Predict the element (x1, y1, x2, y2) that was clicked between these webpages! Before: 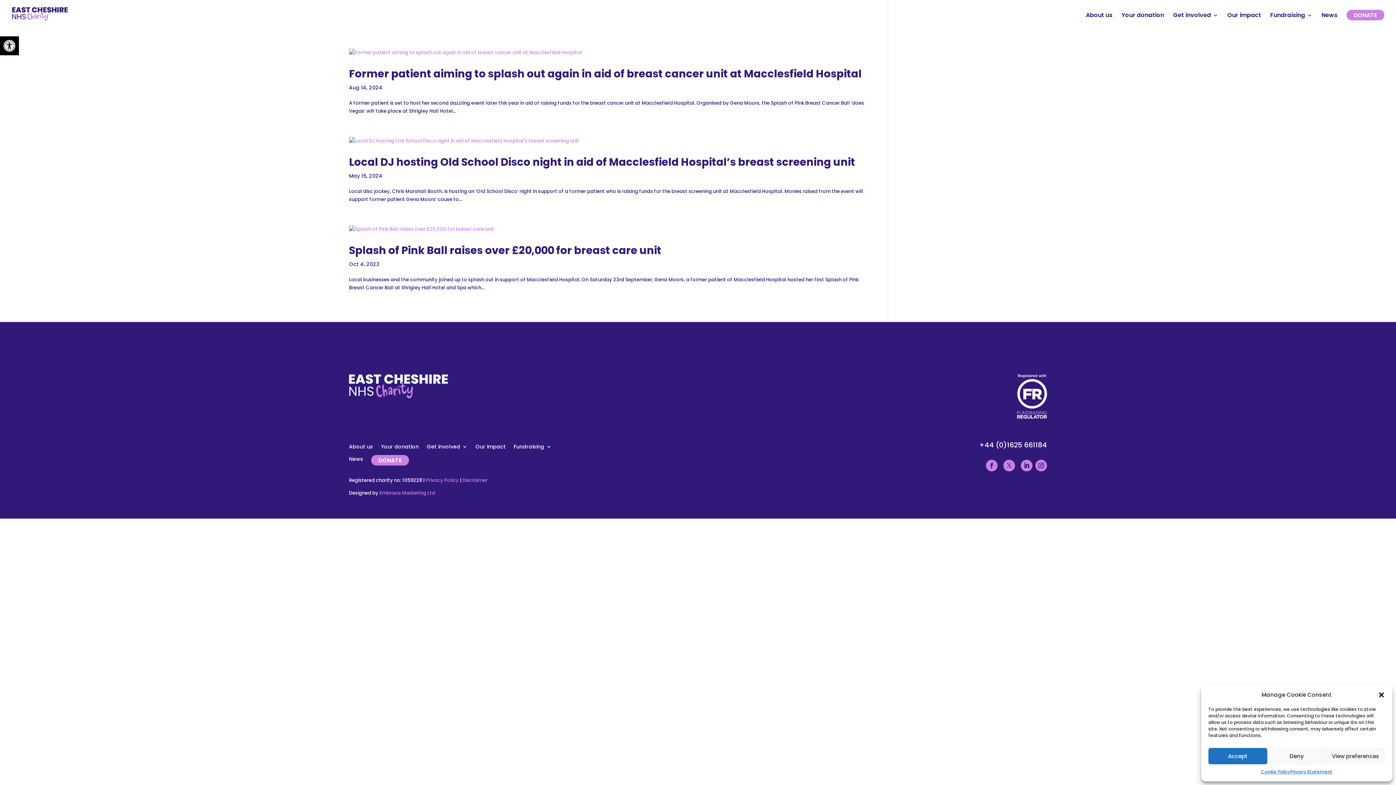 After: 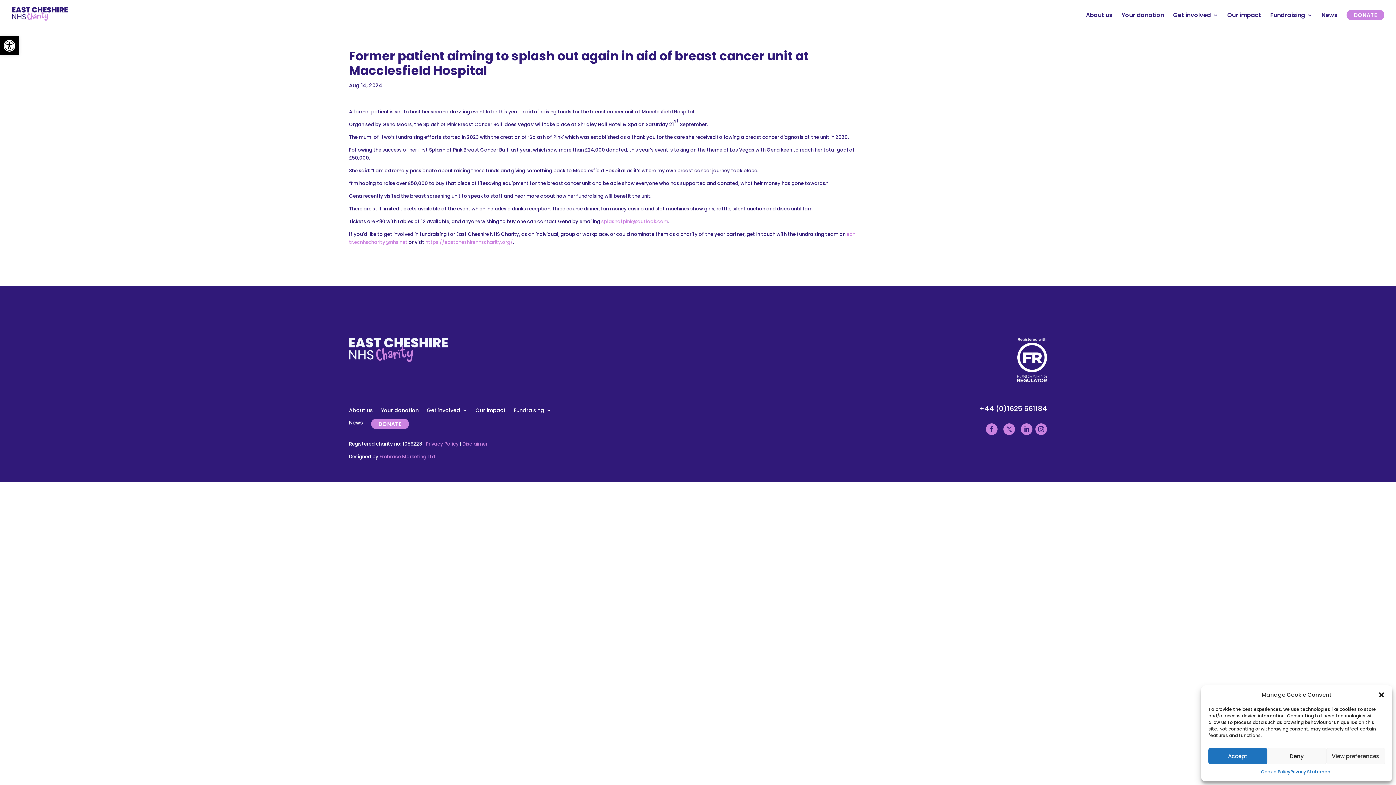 Action: bbox: (349, 48, 867, 56)